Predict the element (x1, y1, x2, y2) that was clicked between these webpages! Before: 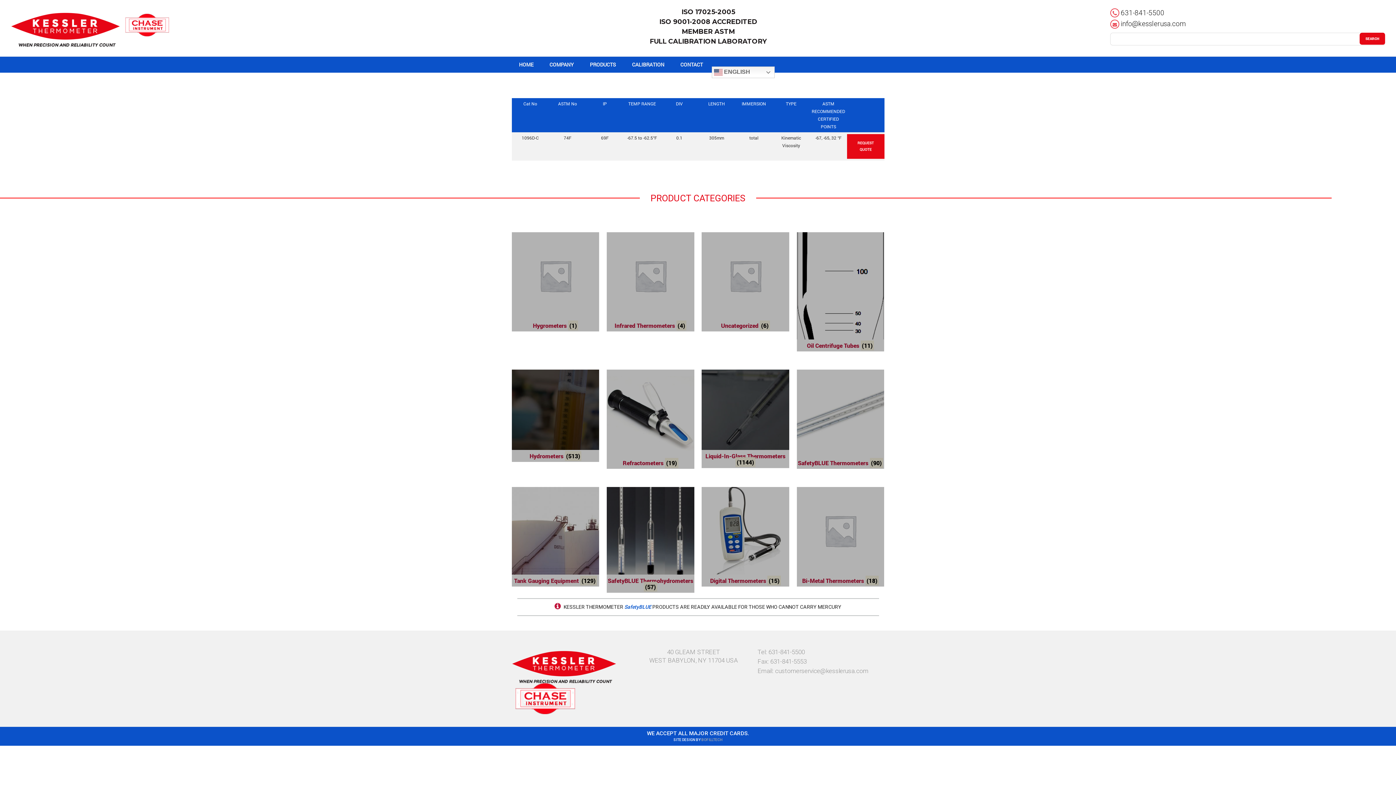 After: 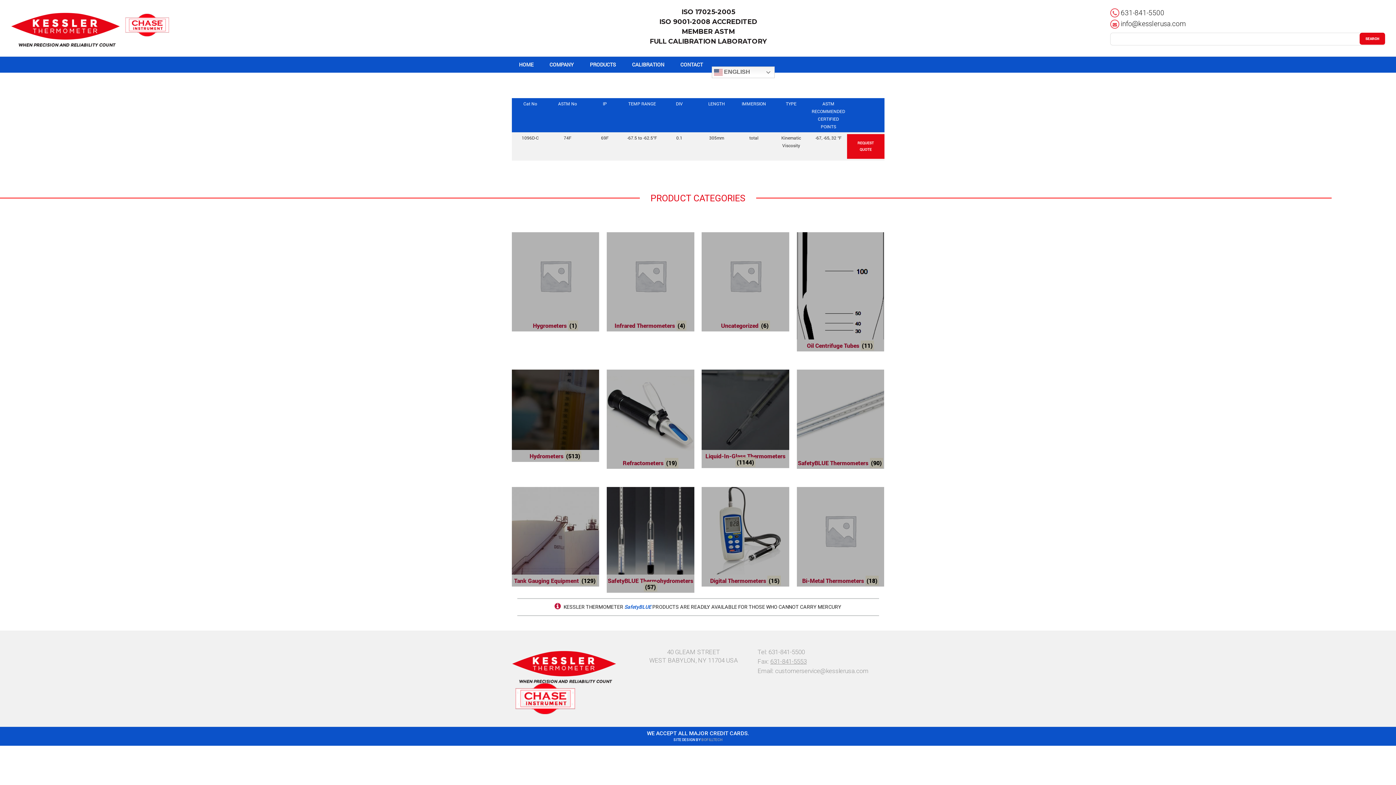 Action: label: 631-841-5553 bbox: (770, 658, 806, 665)